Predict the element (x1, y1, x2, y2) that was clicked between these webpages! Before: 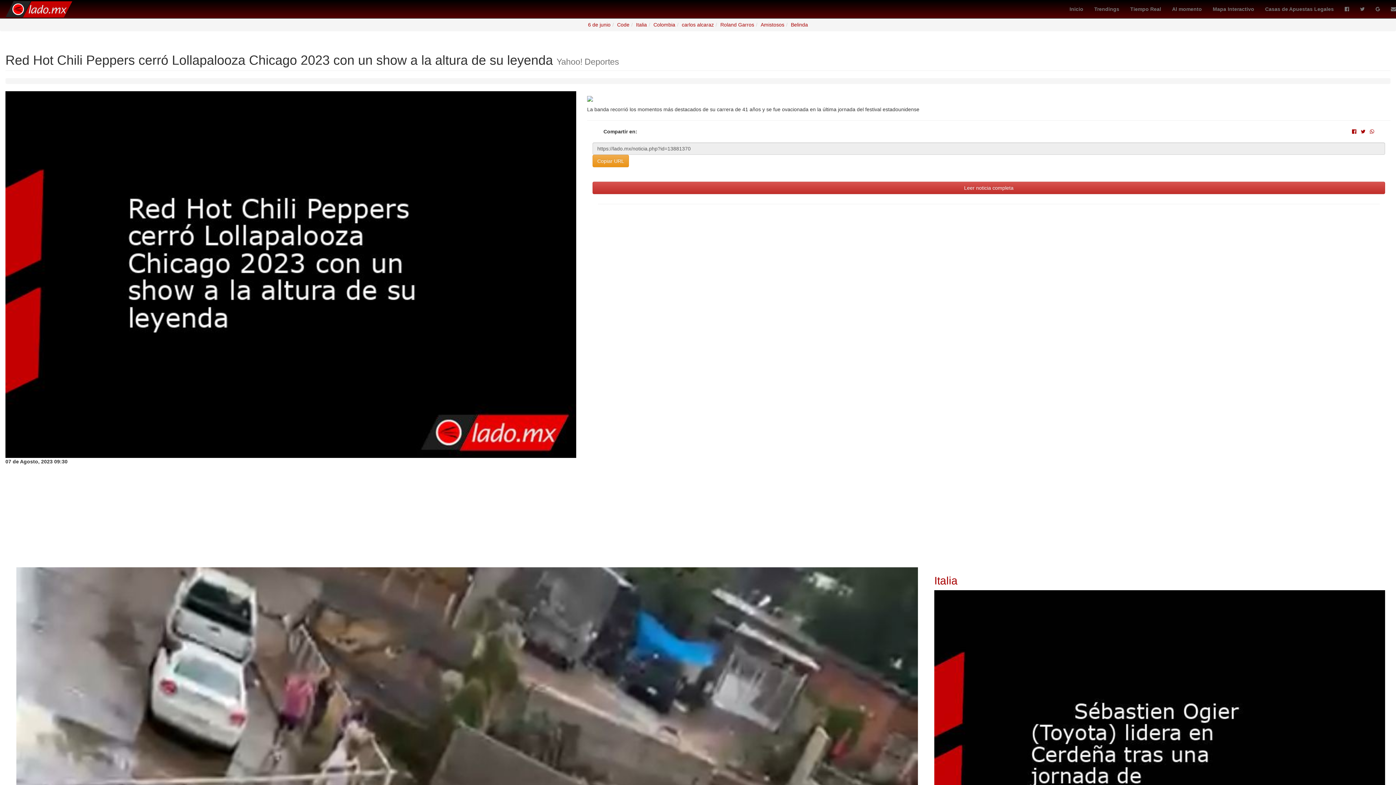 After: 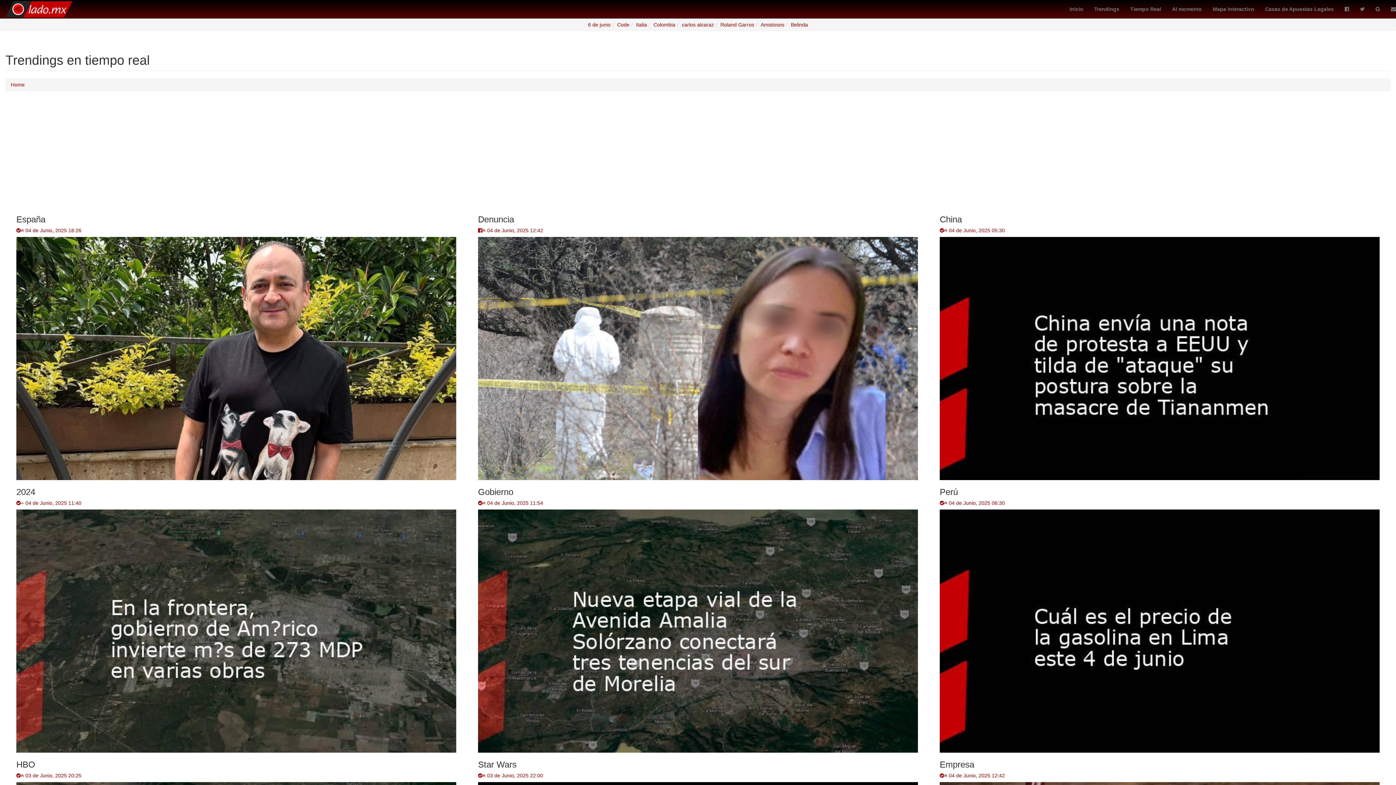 Action: bbox: (1166, 0, 1207, 18) label: Al momento